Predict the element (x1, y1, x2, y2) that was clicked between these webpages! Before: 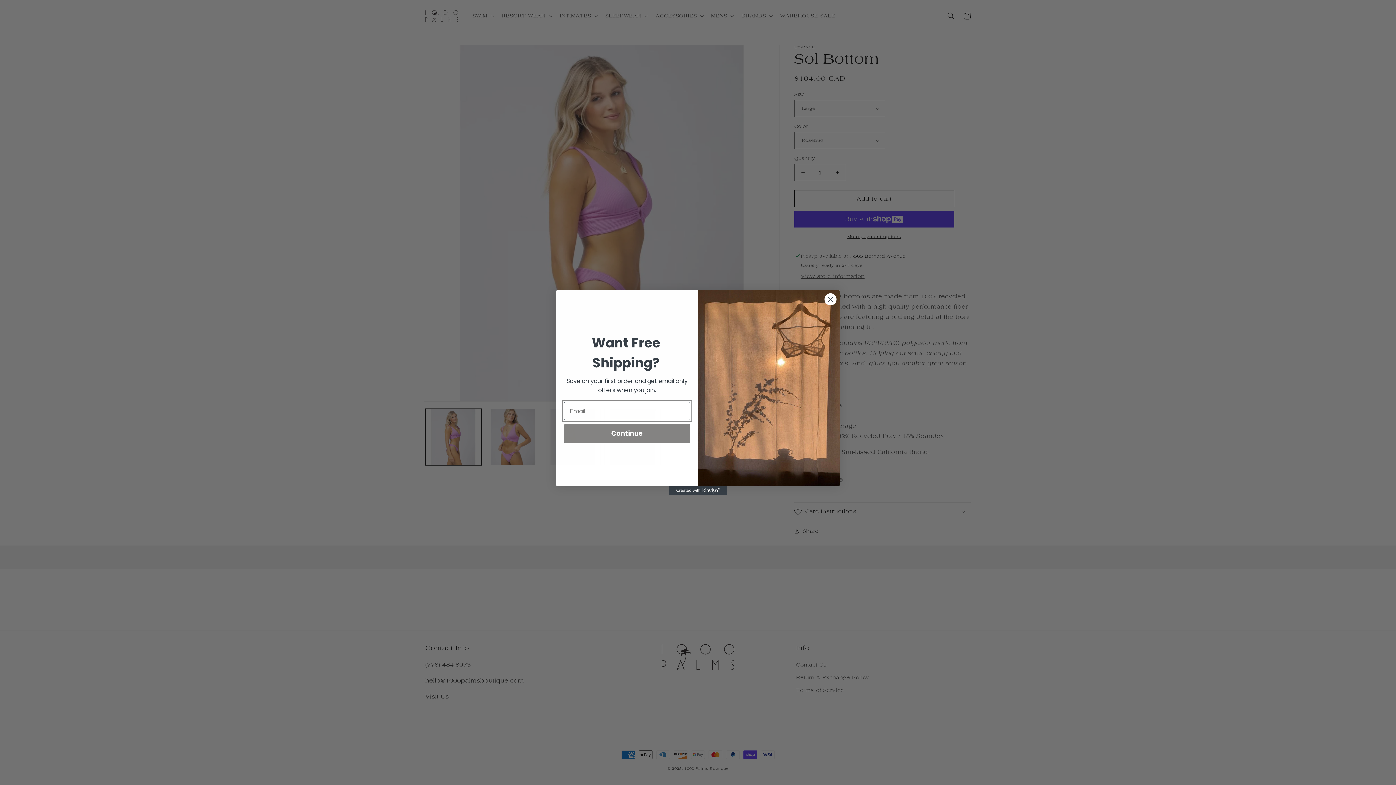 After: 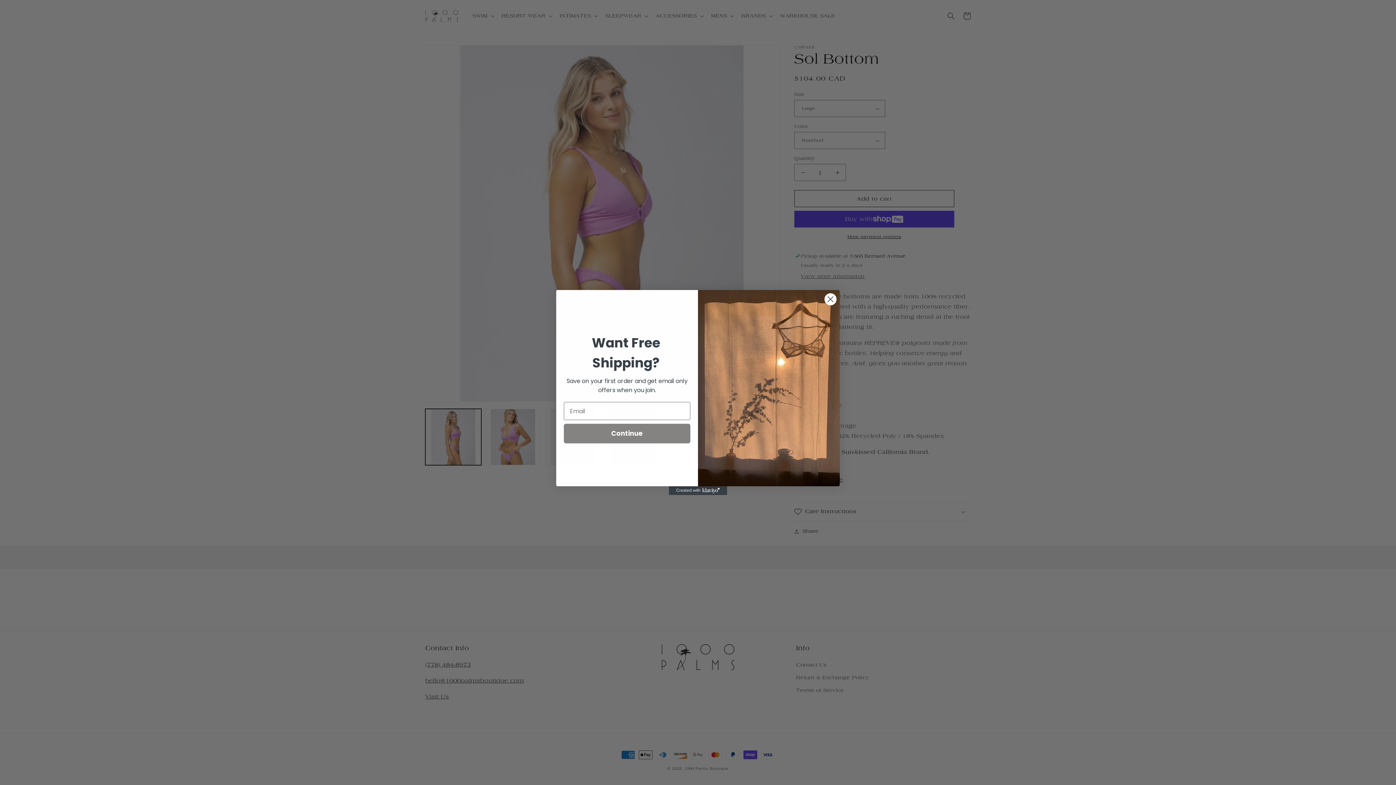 Action: bbox: (669, 486, 727, 495) label: Created with Klaviyo - opens in a new tab